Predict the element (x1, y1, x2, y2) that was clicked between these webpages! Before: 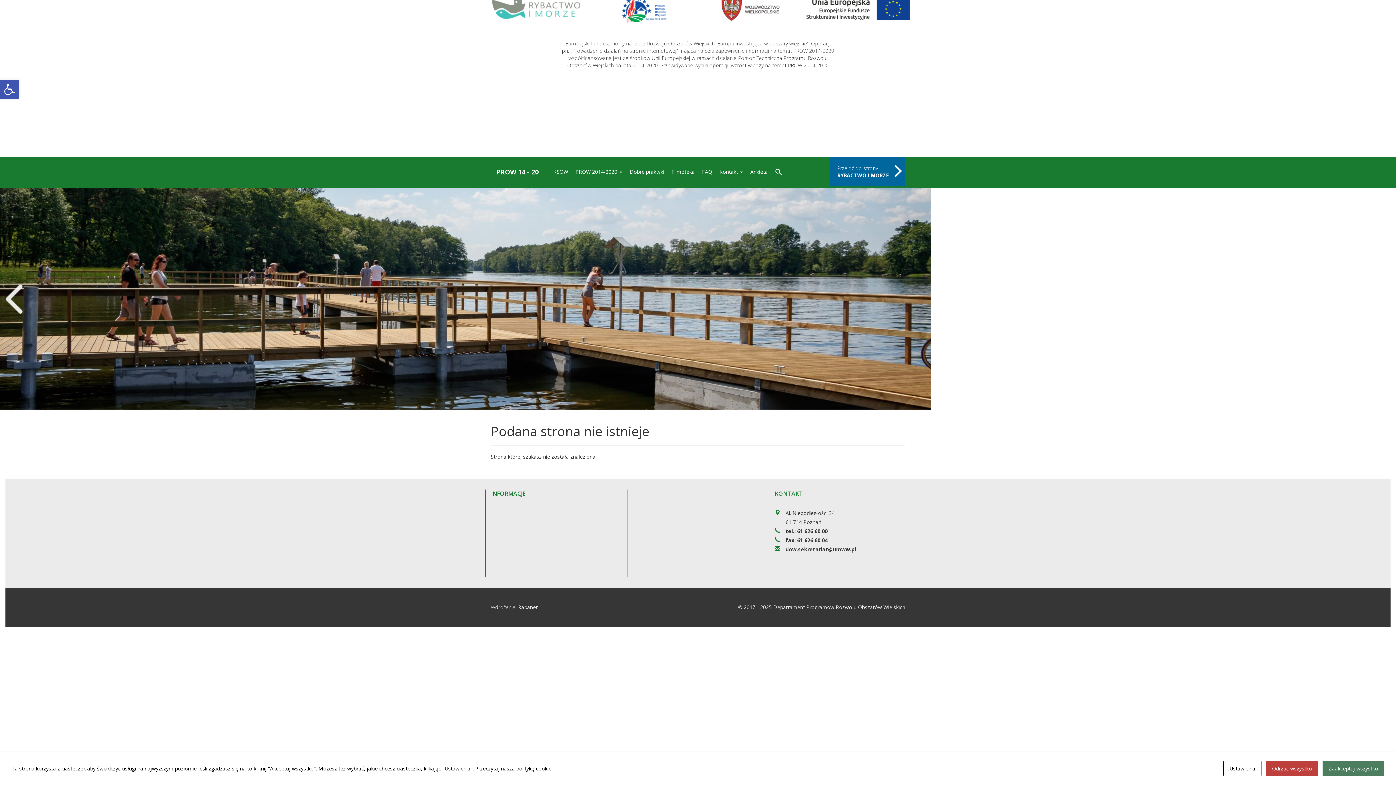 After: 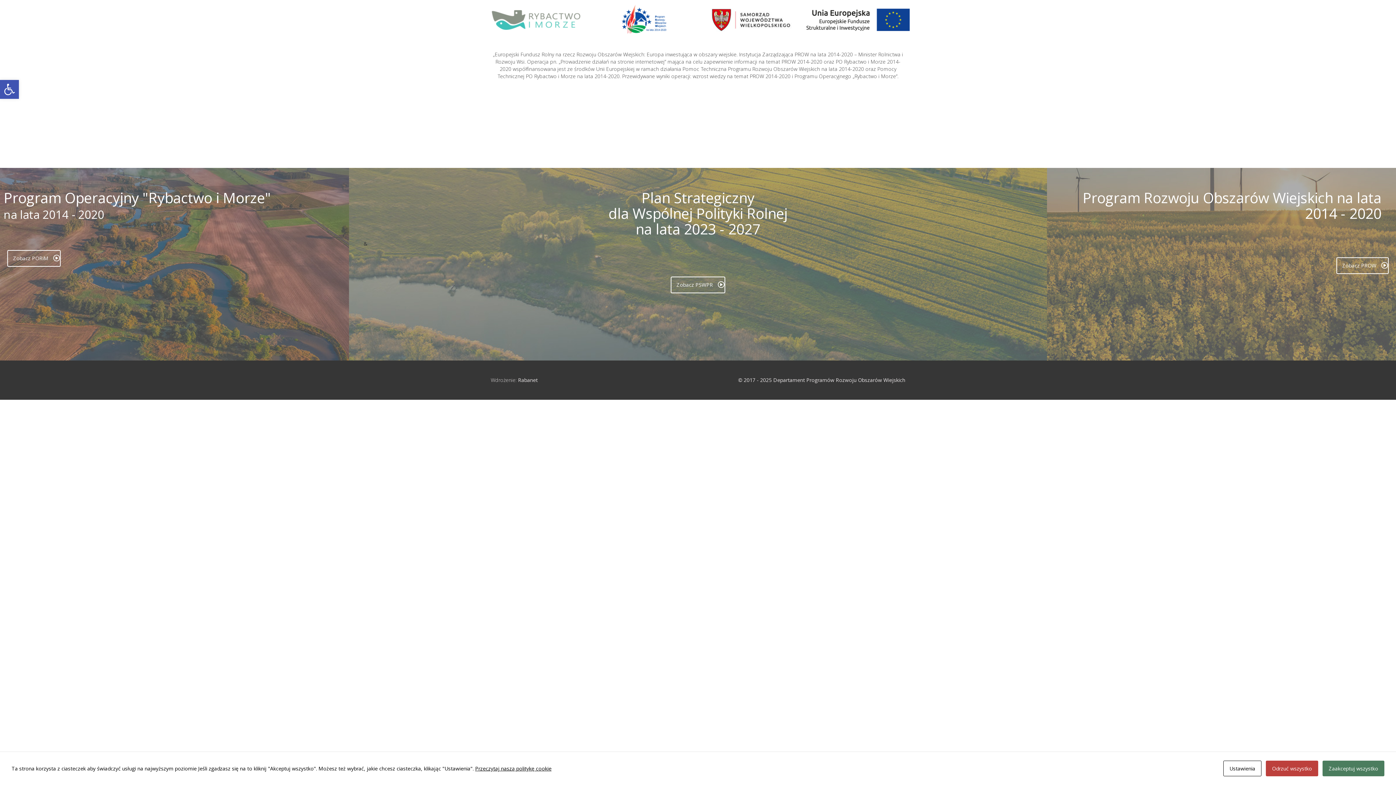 Action: bbox: (485, 157, 549, 179) label: PROW 14 - 20